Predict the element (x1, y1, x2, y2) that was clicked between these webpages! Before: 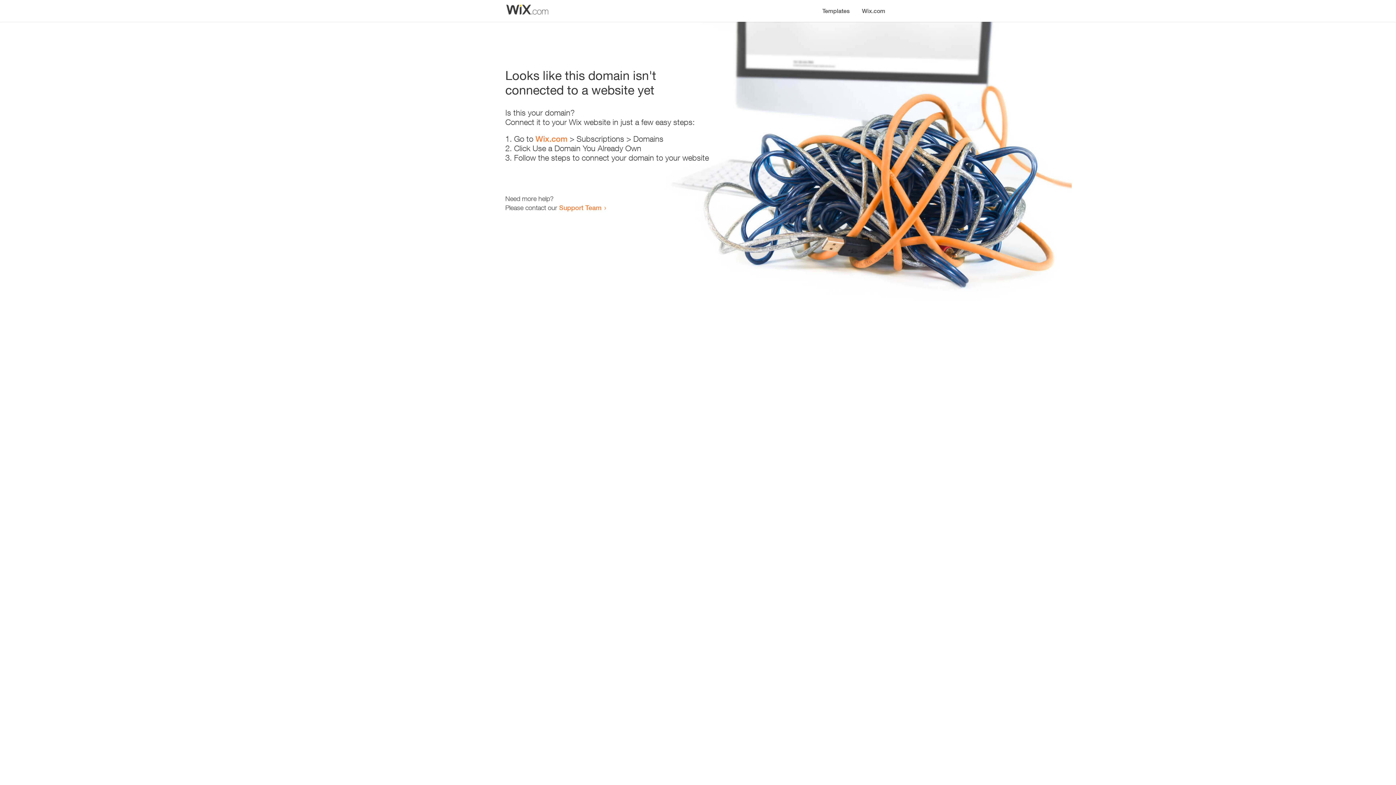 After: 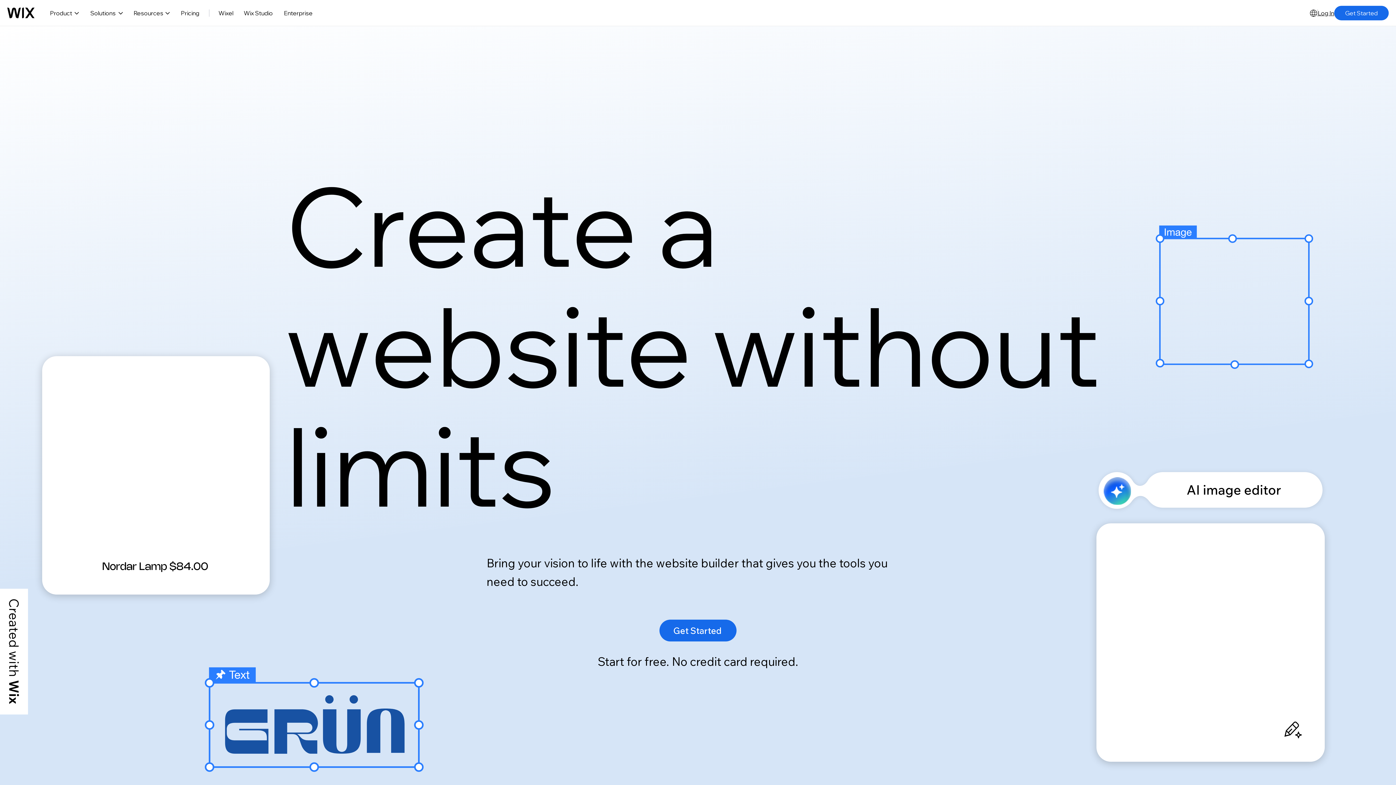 Action: label: Wix.com bbox: (535, 134, 567, 143)